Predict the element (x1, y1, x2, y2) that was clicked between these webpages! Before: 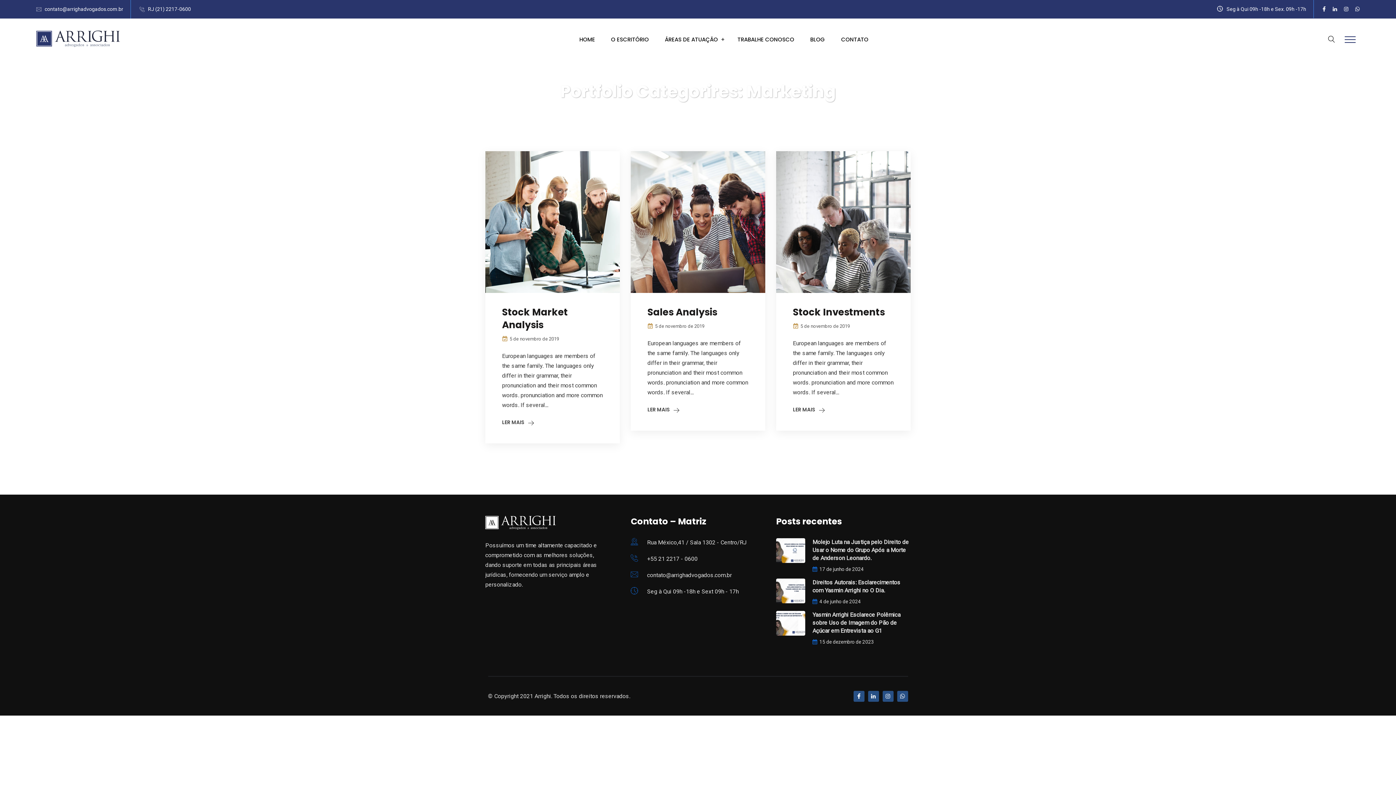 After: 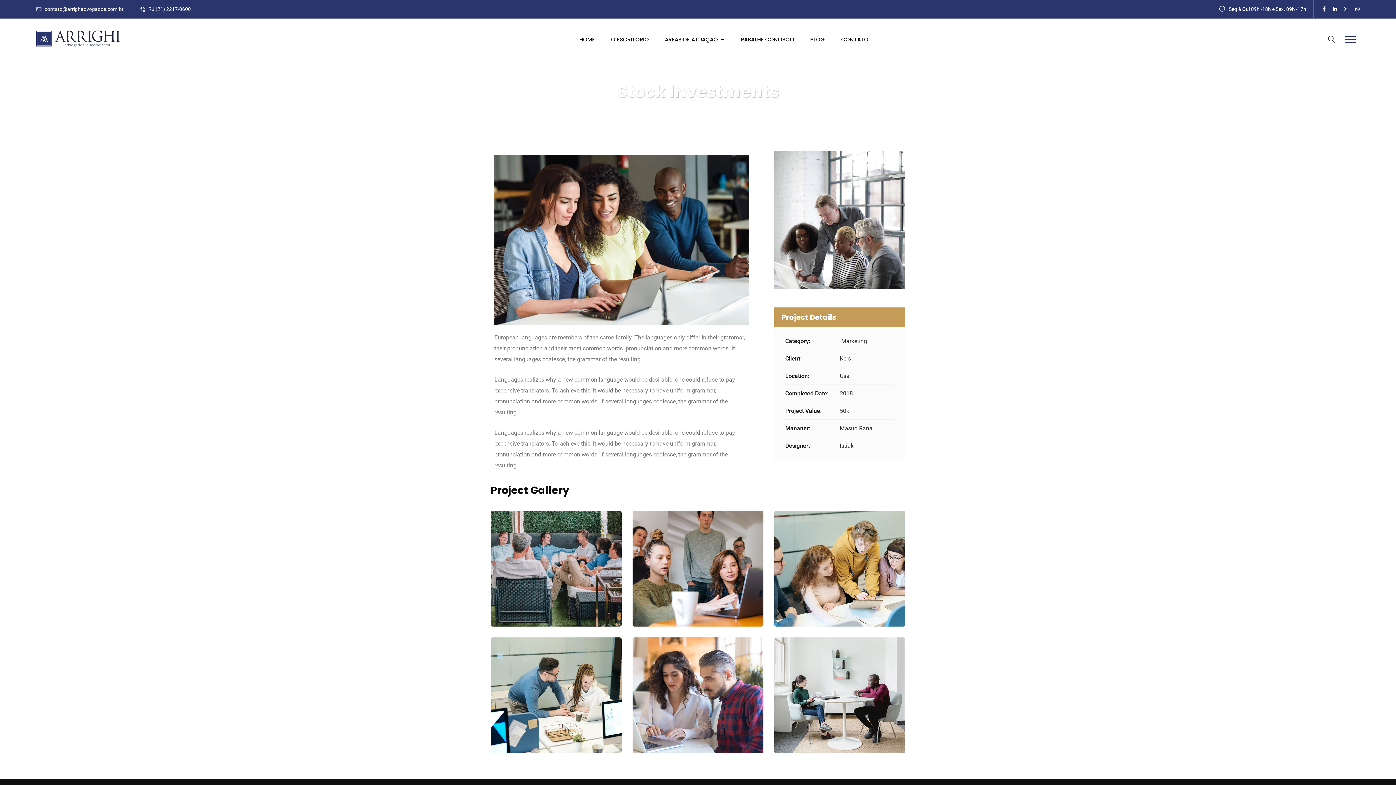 Action: bbox: (776, 218, 910, 225)